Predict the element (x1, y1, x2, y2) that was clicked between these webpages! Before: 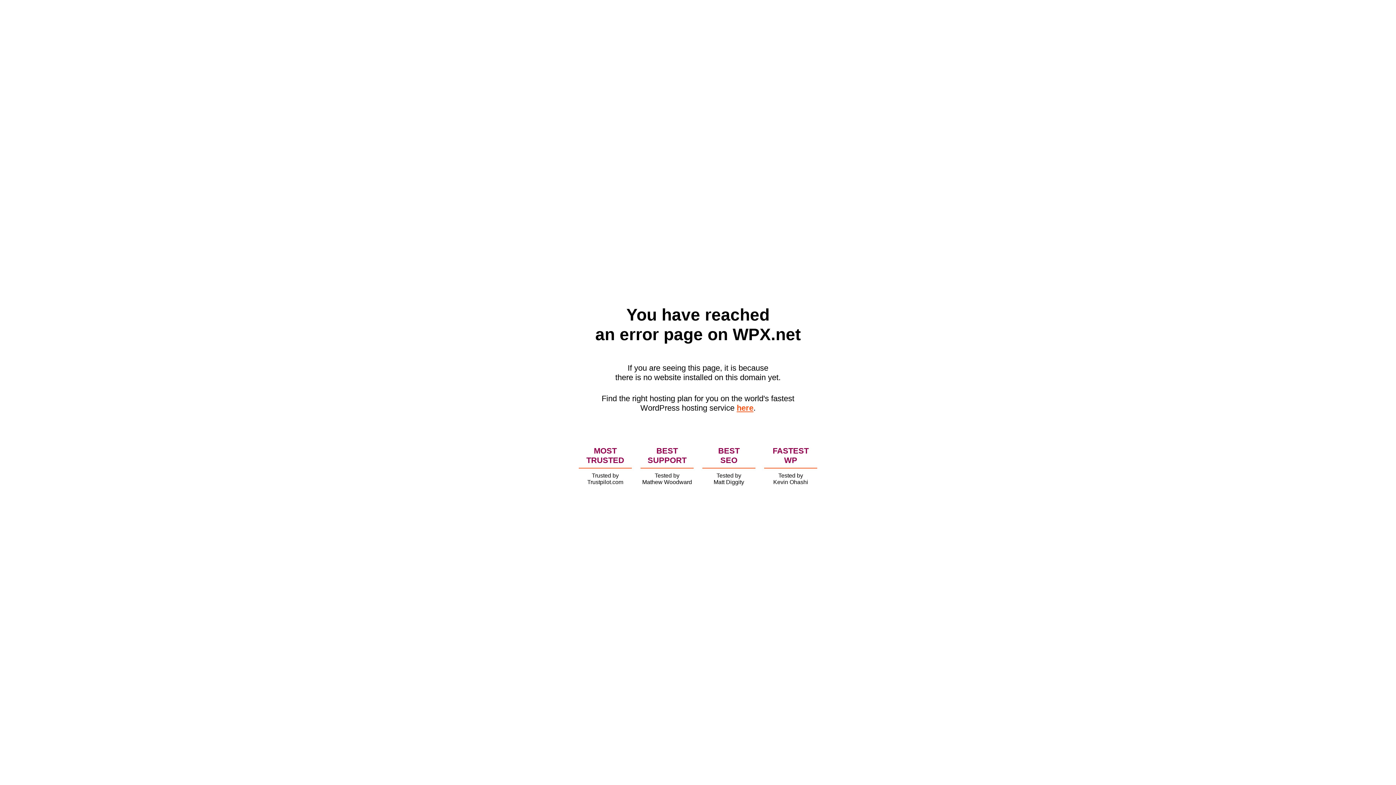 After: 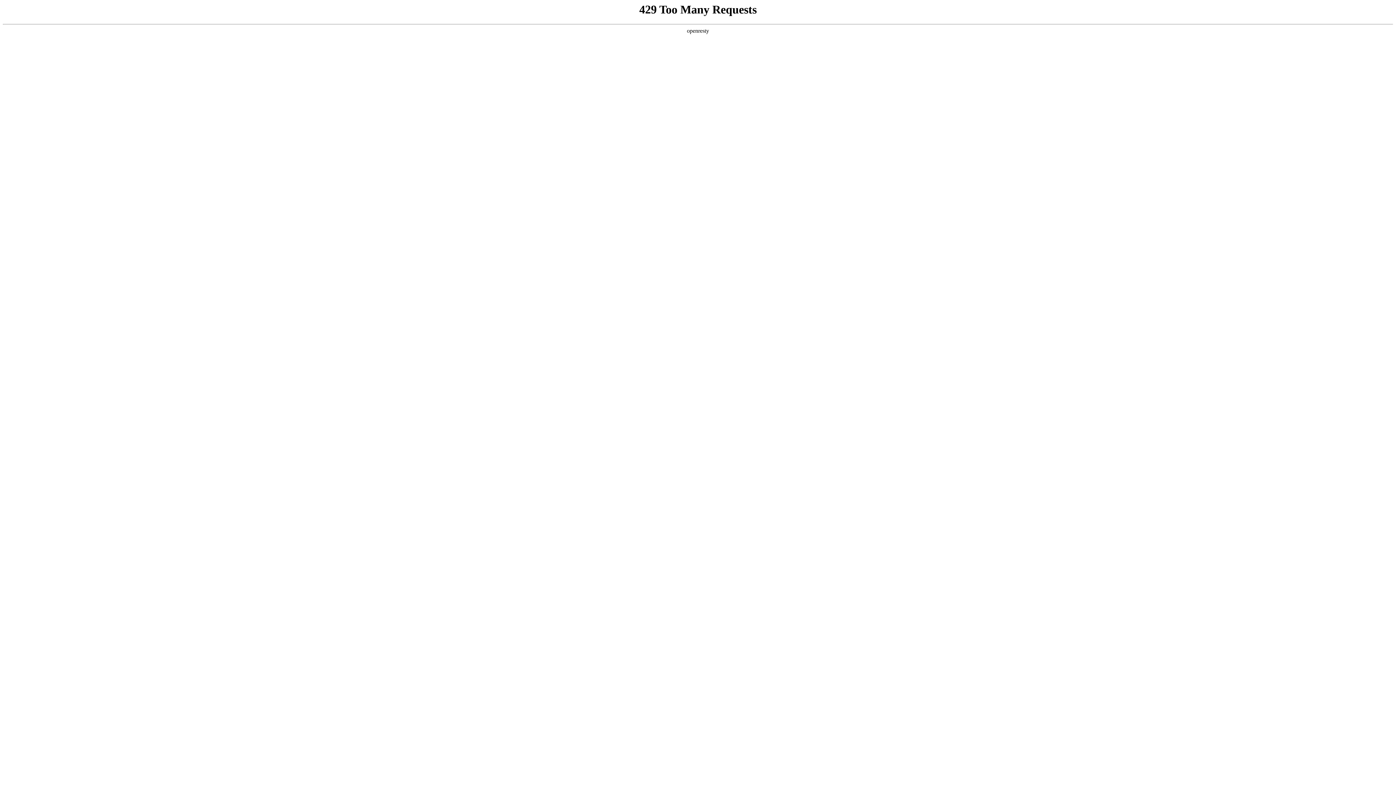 Action: label: here bbox: (736, 403, 753, 412)